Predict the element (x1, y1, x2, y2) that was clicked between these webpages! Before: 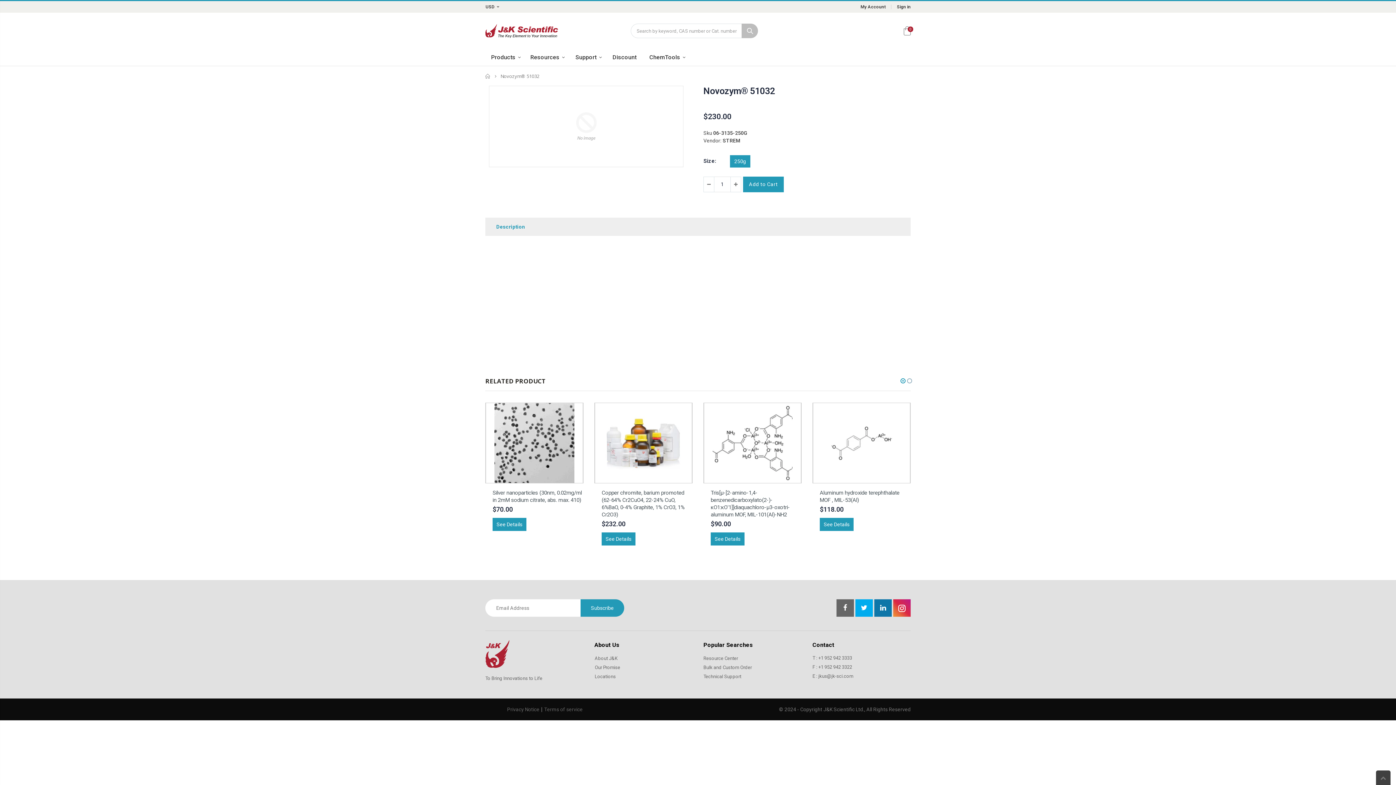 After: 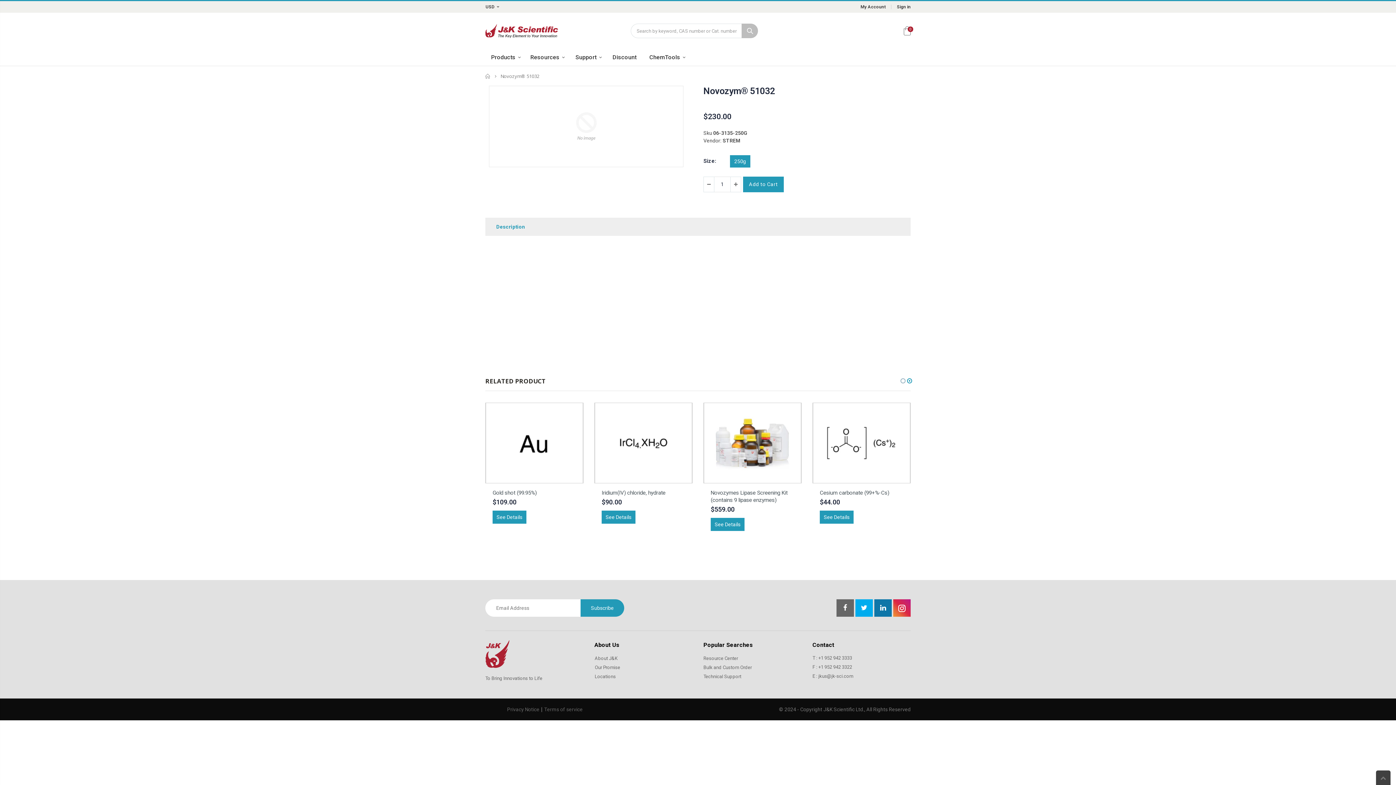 Action: bbox: (580, 599, 624, 617) label: Subscribe